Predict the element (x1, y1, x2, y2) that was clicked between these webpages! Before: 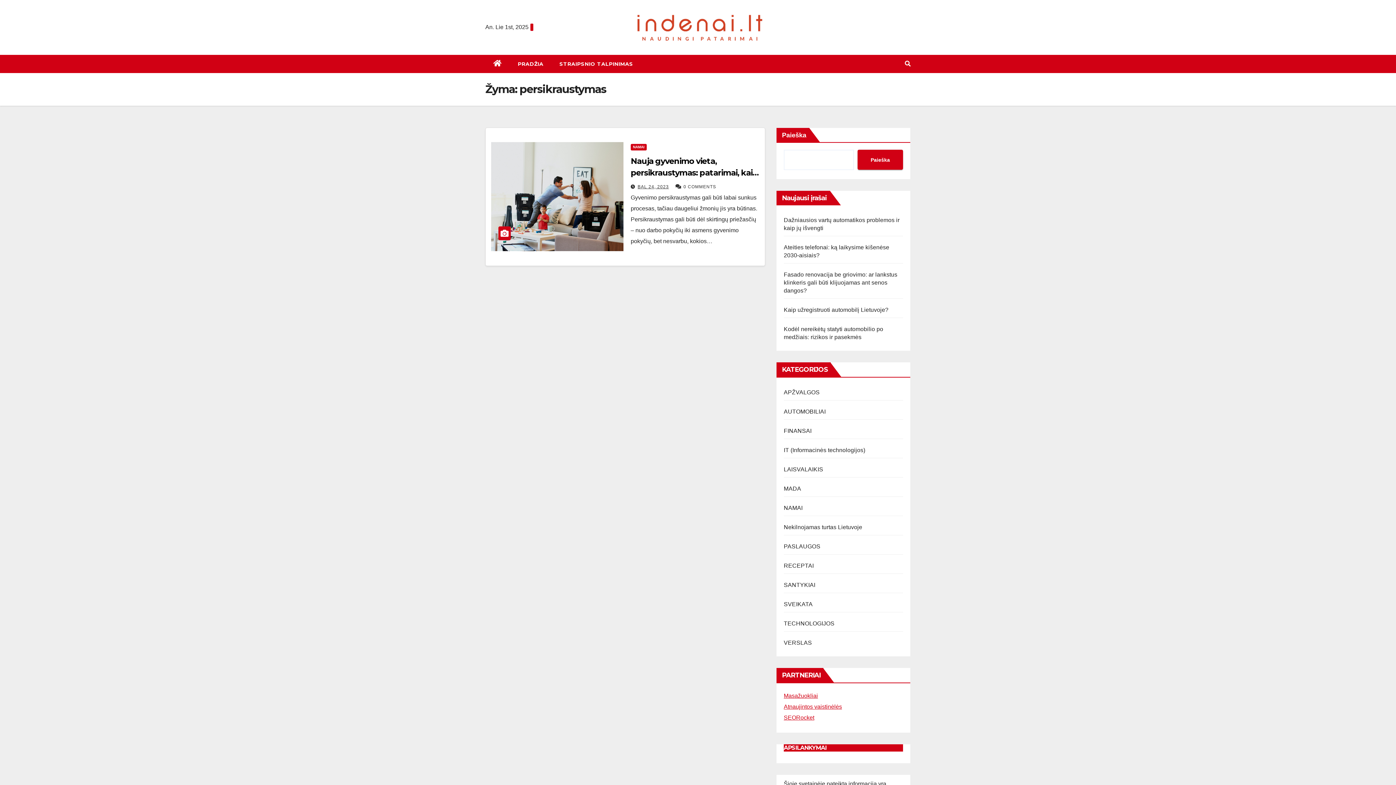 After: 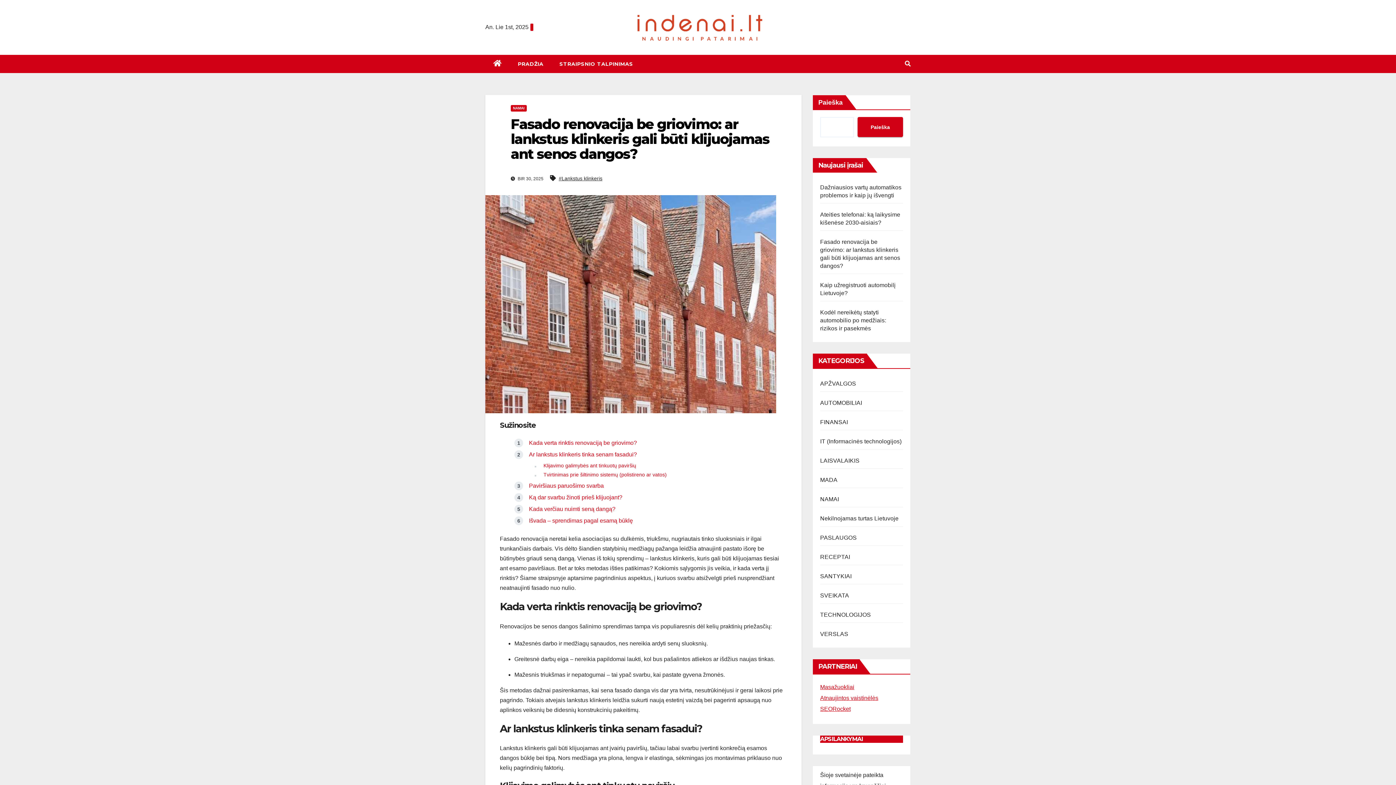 Action: bbox: (784, 271, 897, 293) label: Fasado renovacija be griovimo: ar lankstus klinkeris gali būti klijuojamas ant senos dangos?